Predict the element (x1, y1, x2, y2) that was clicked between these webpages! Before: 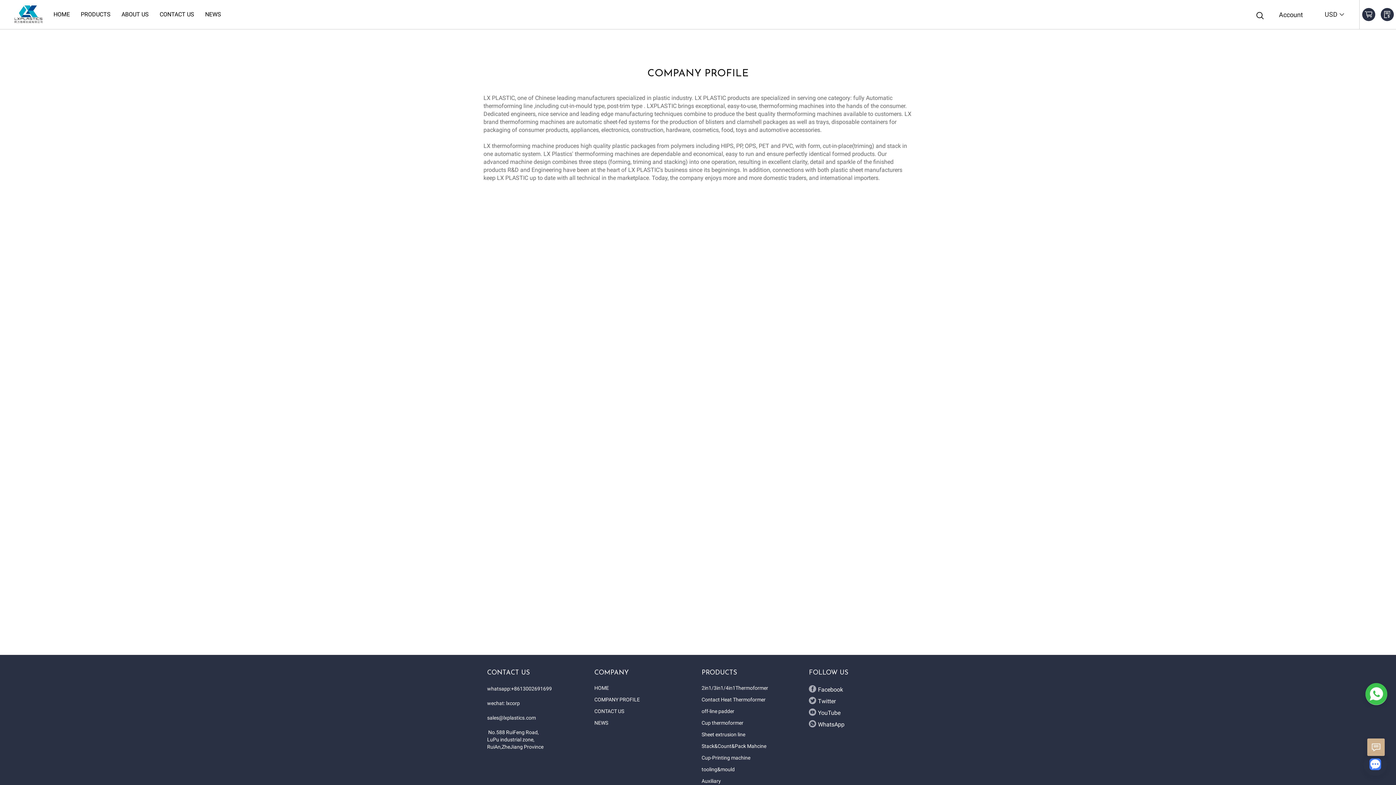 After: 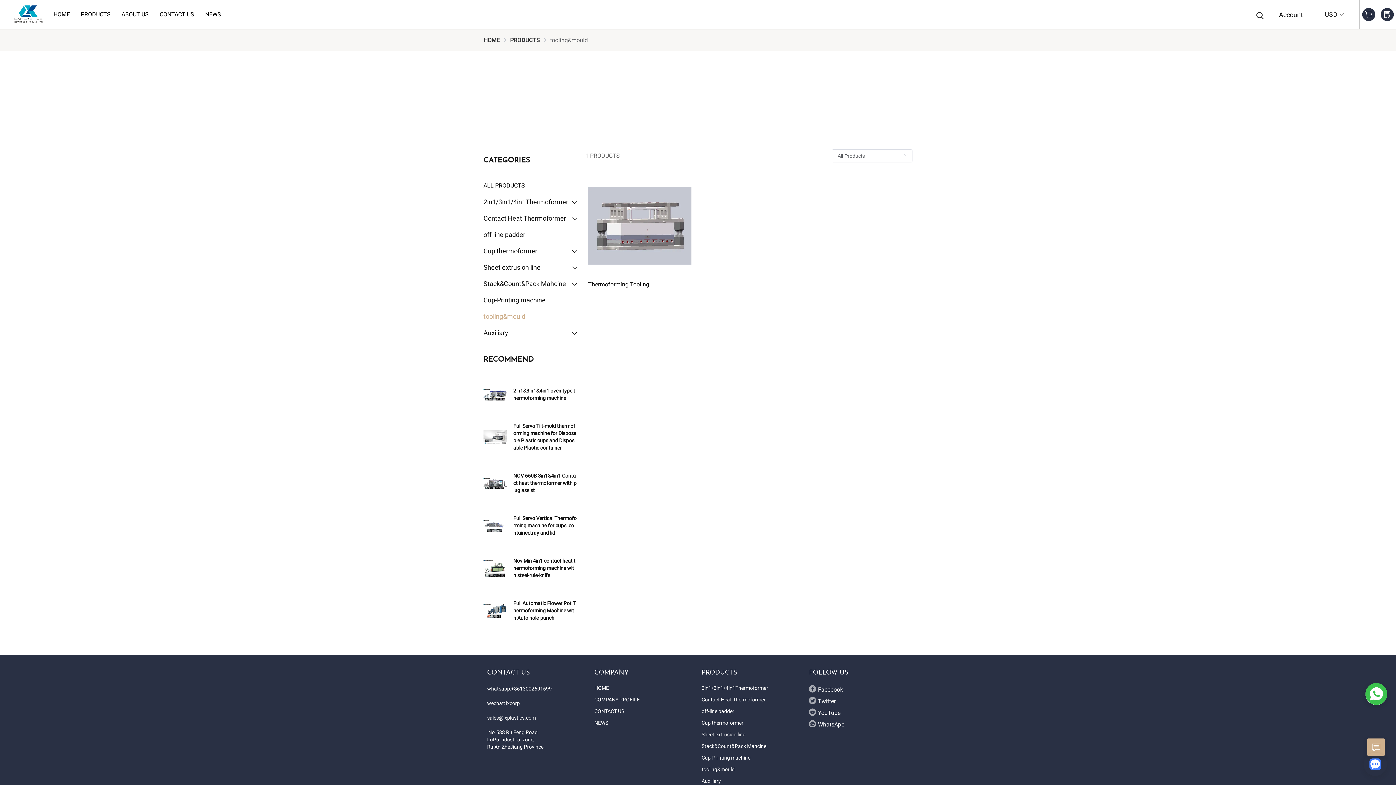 Action: bbox: (701, 766, 734, 772) label: tooling&mould